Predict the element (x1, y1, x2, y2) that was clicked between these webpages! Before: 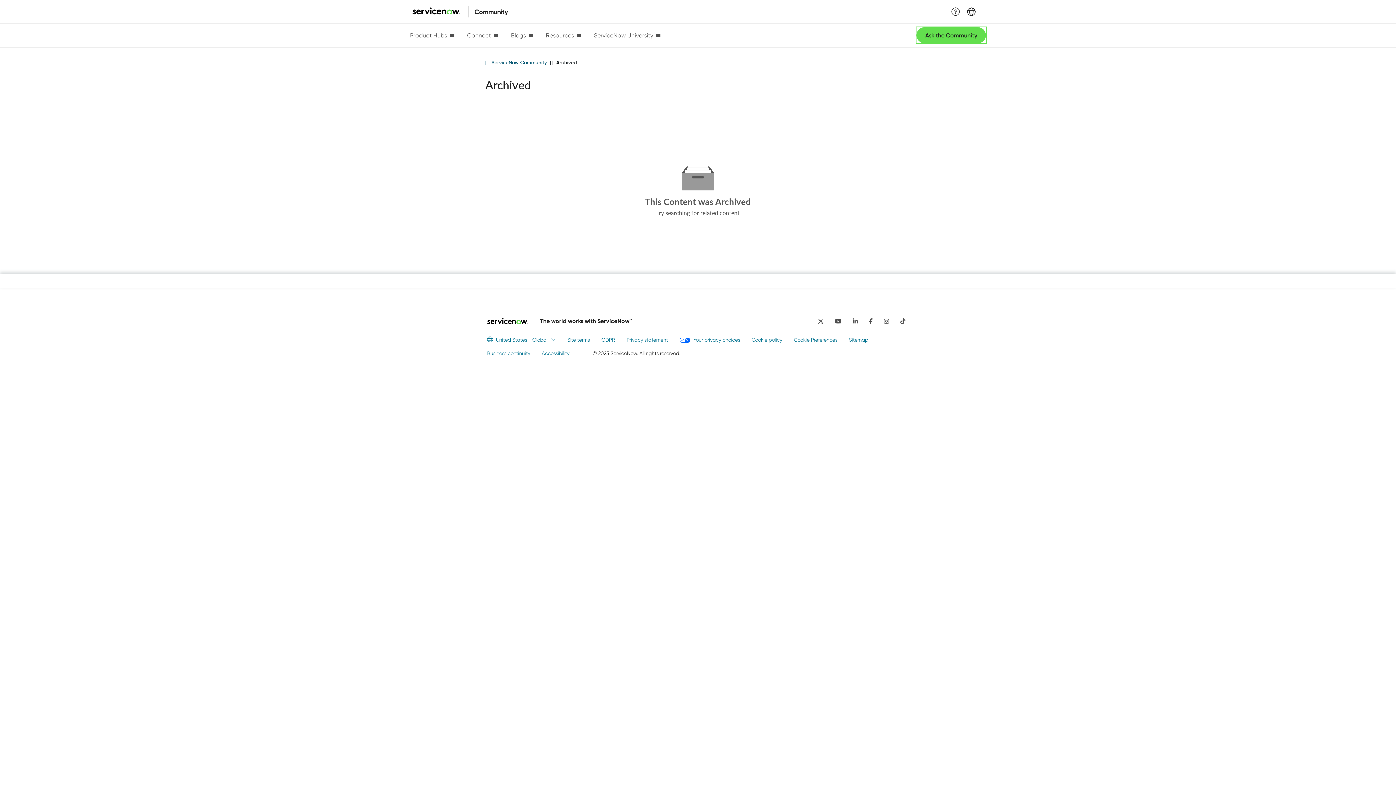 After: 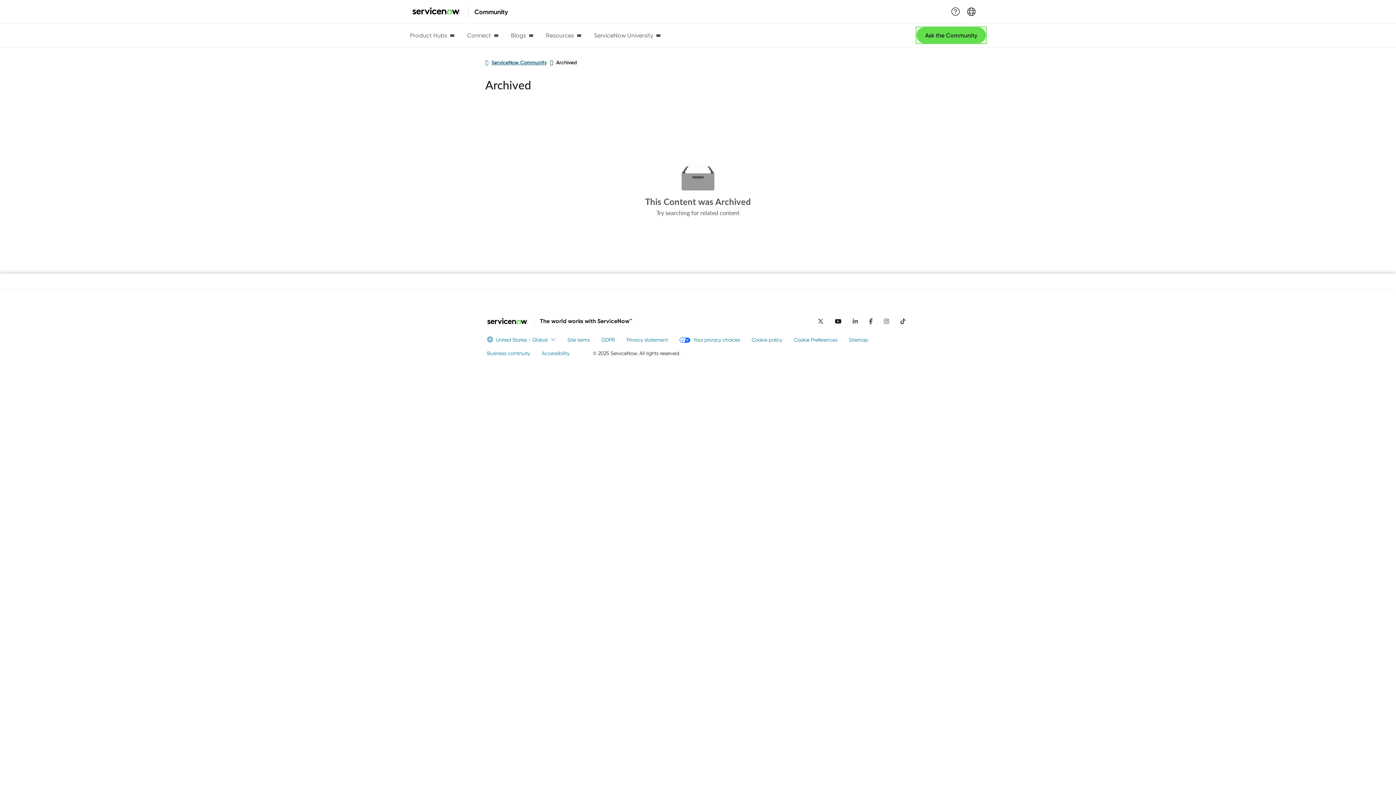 Action: bbox: (831, 313, 845, 327) label: YouTube